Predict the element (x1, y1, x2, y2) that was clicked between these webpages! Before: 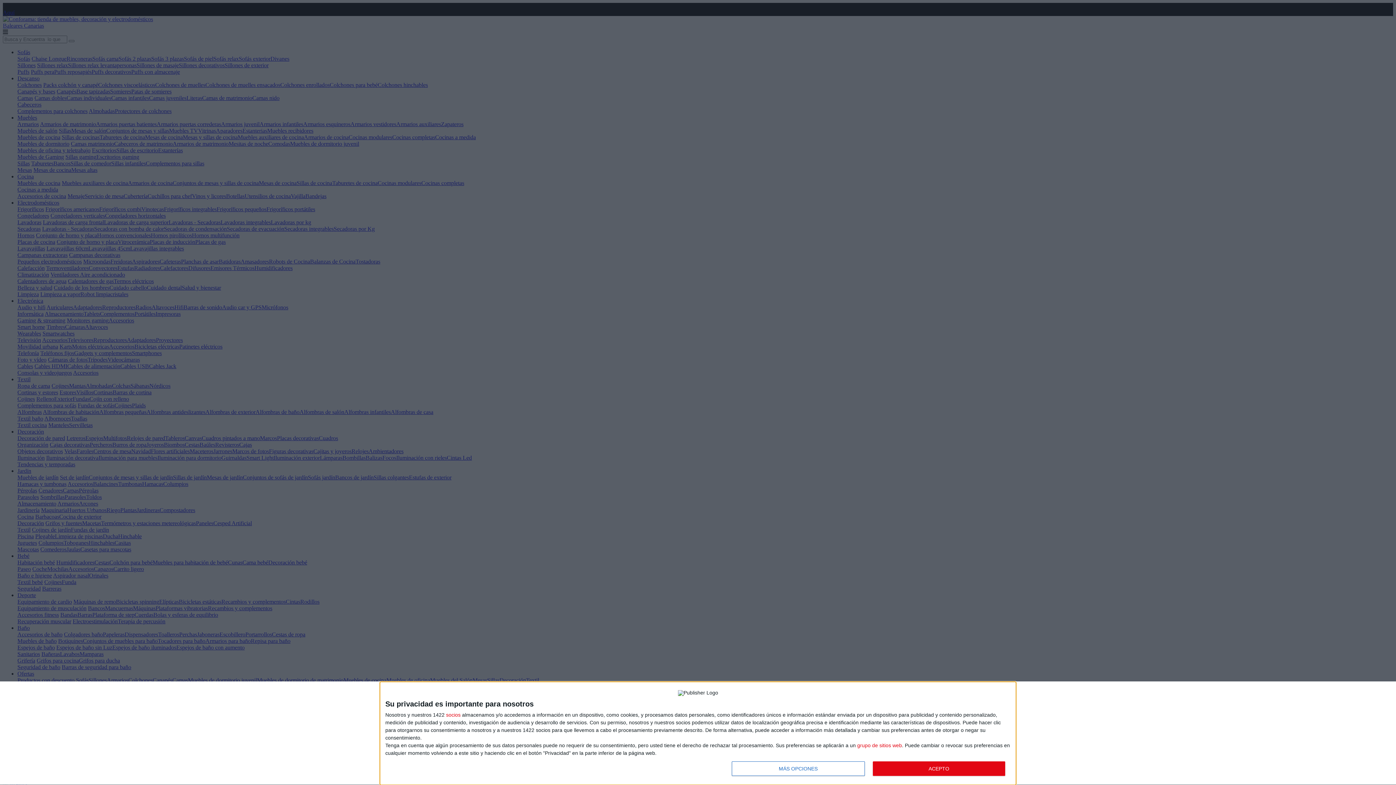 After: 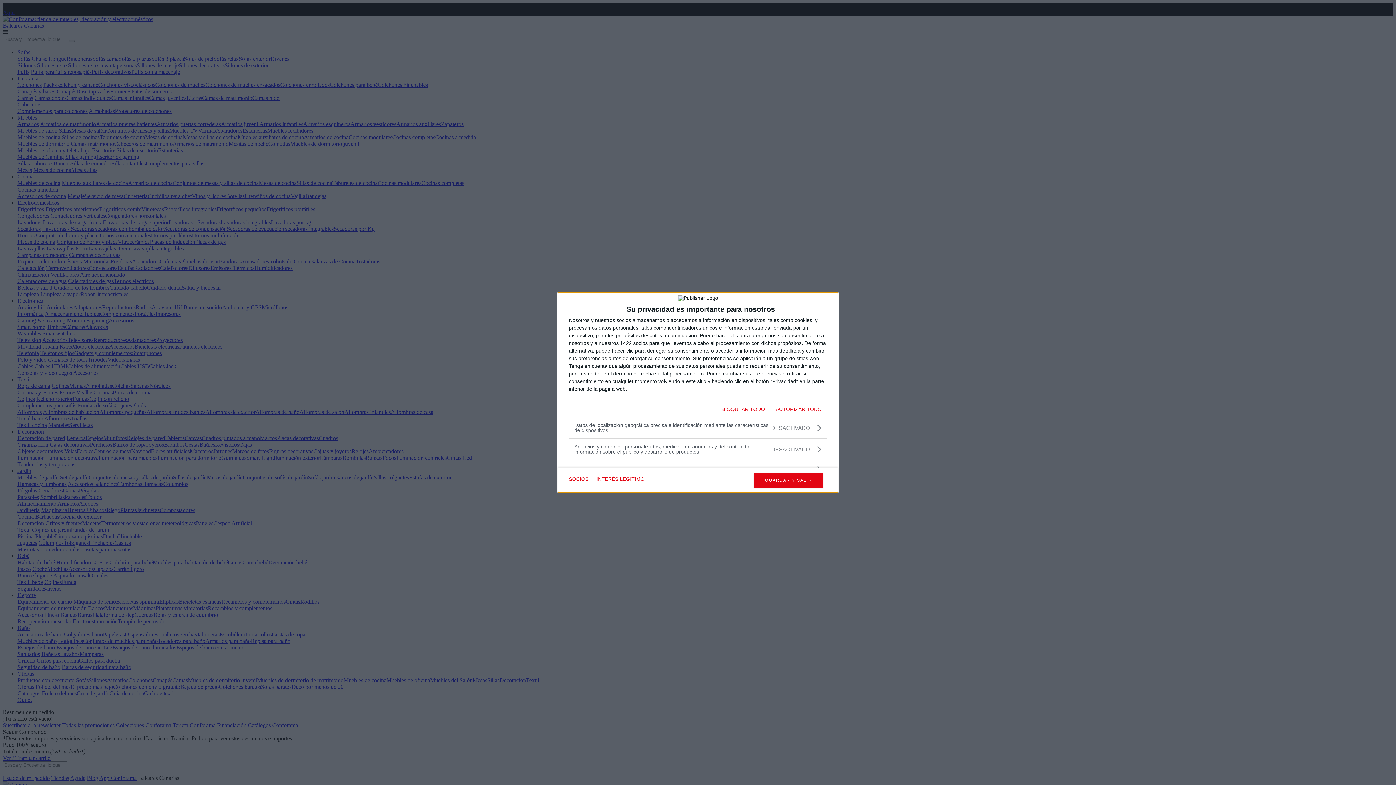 Action: label: MÁS OPCIONES bbox: (732, 761, 864, 776)